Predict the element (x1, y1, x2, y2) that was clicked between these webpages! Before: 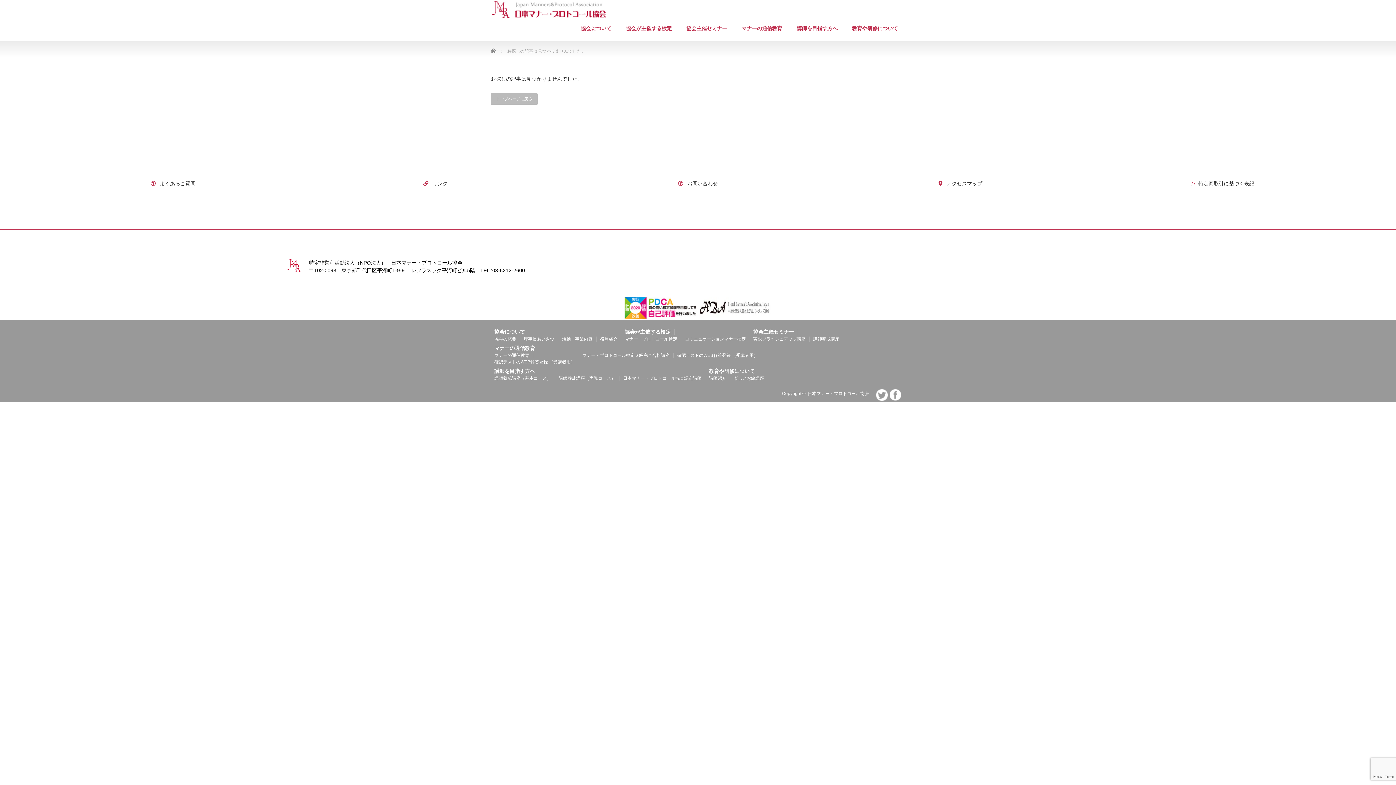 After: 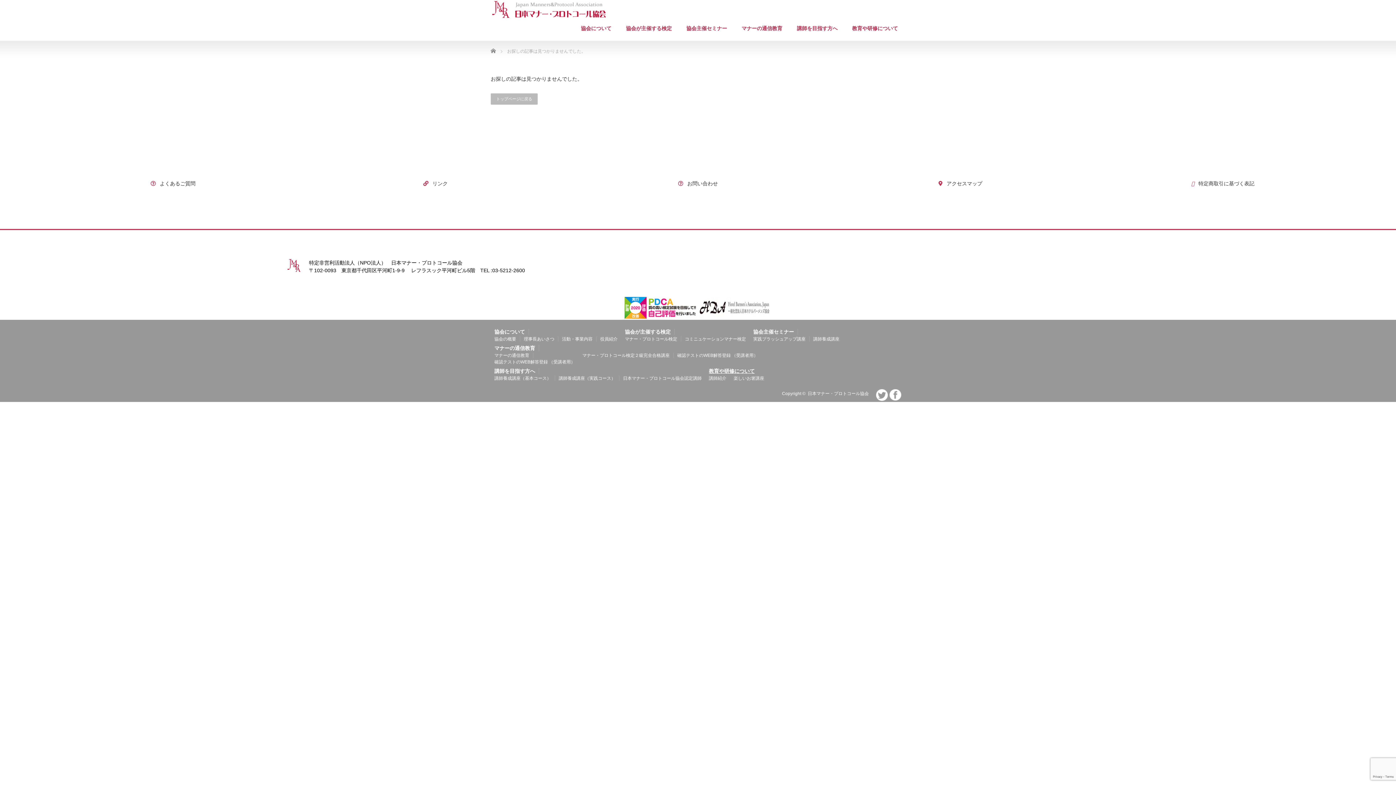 Action: label: 教育や研修について bbox: (705, 368, 758, 374)